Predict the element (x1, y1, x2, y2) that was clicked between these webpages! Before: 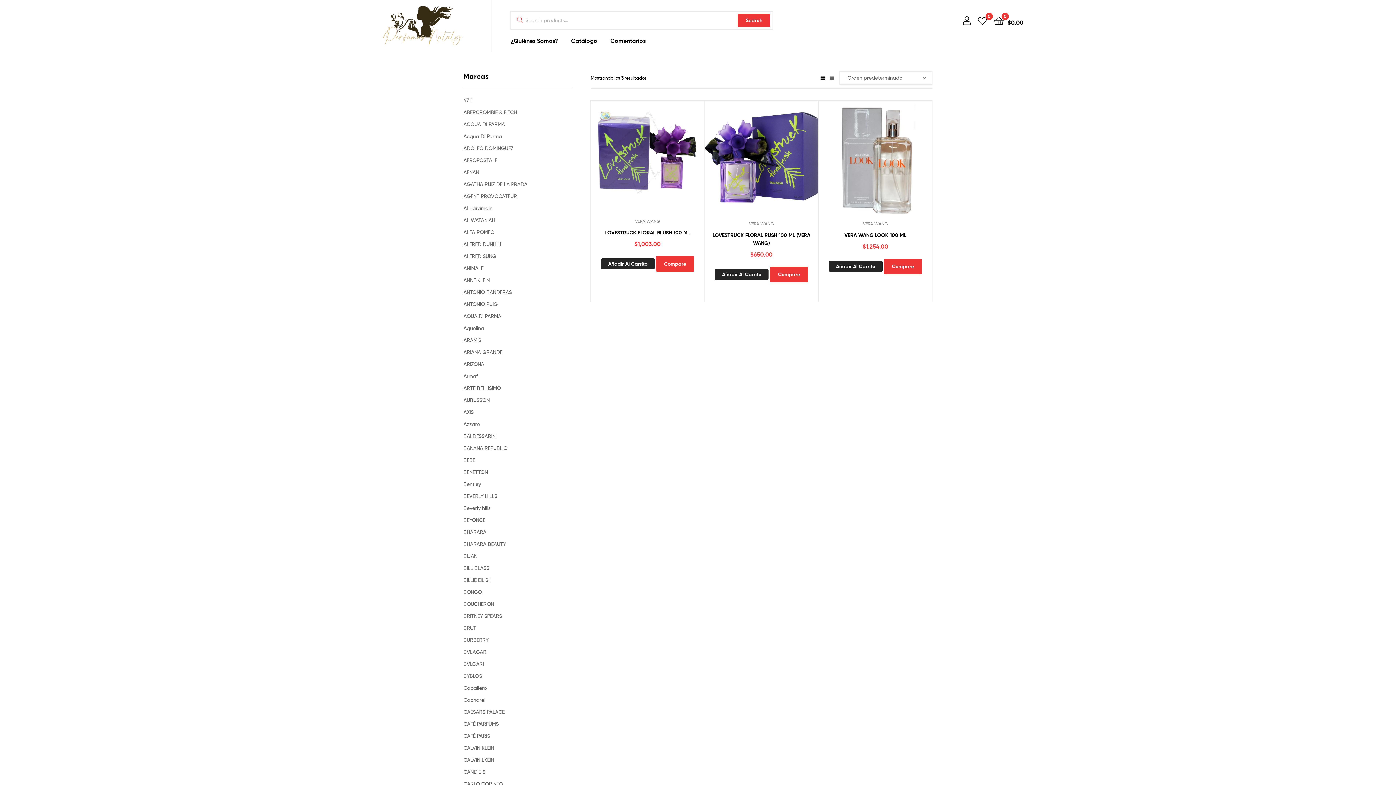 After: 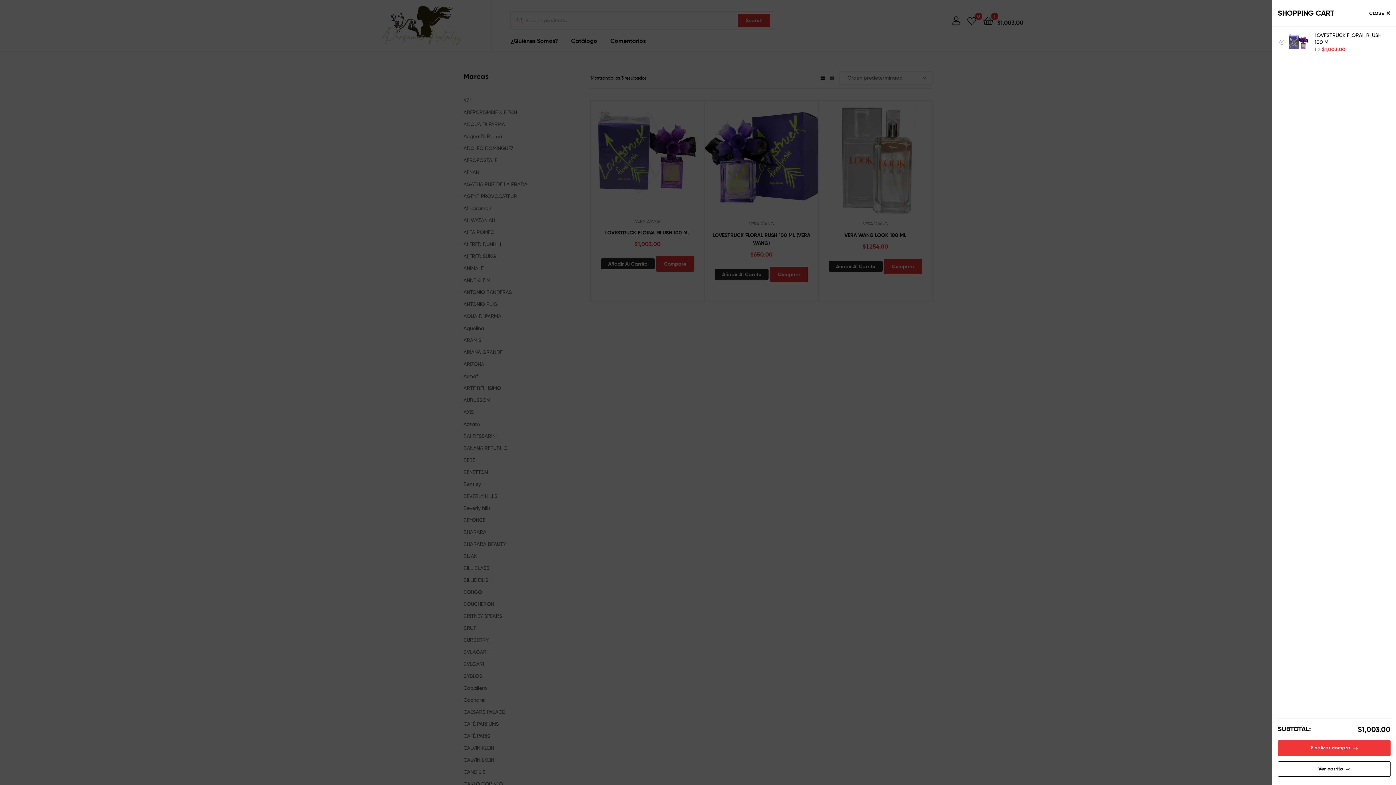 Action: label: Añadir al carrito: “LOVESTRUCK FLORAL BLUSH 100 ML” bbox: (601, 258, 654, 269)